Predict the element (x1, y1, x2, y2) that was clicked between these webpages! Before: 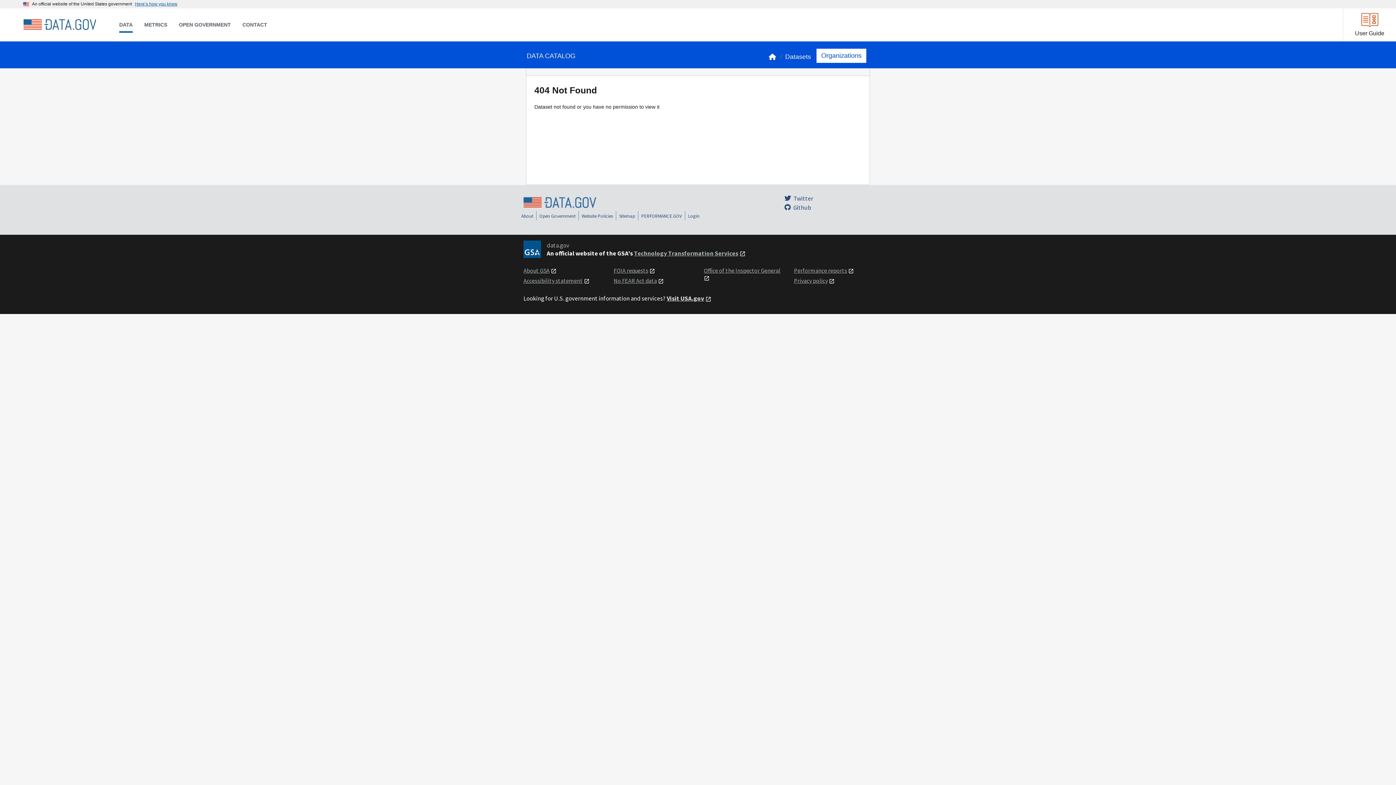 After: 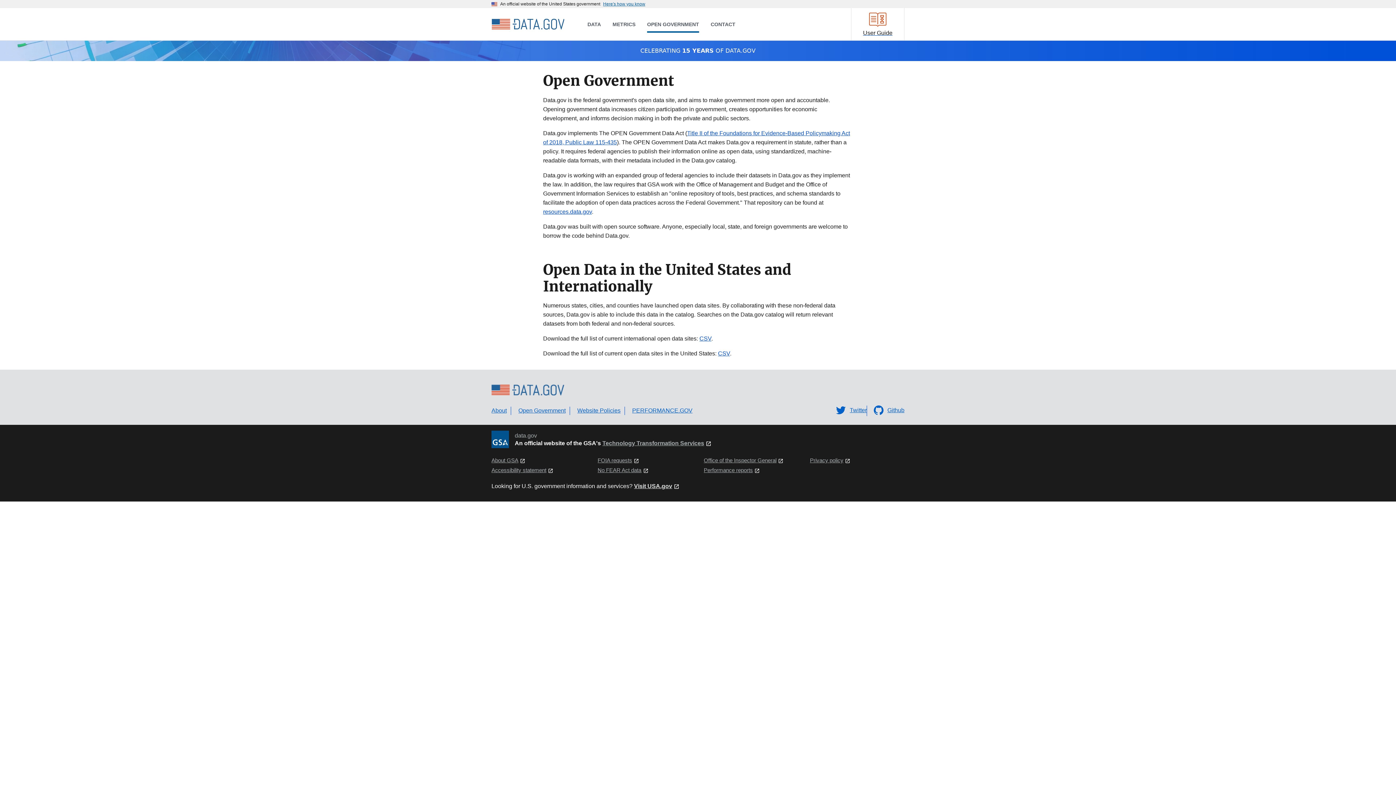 Action: bbox: (173, 18, 236, 32) label: OPEN GOVERNMENT